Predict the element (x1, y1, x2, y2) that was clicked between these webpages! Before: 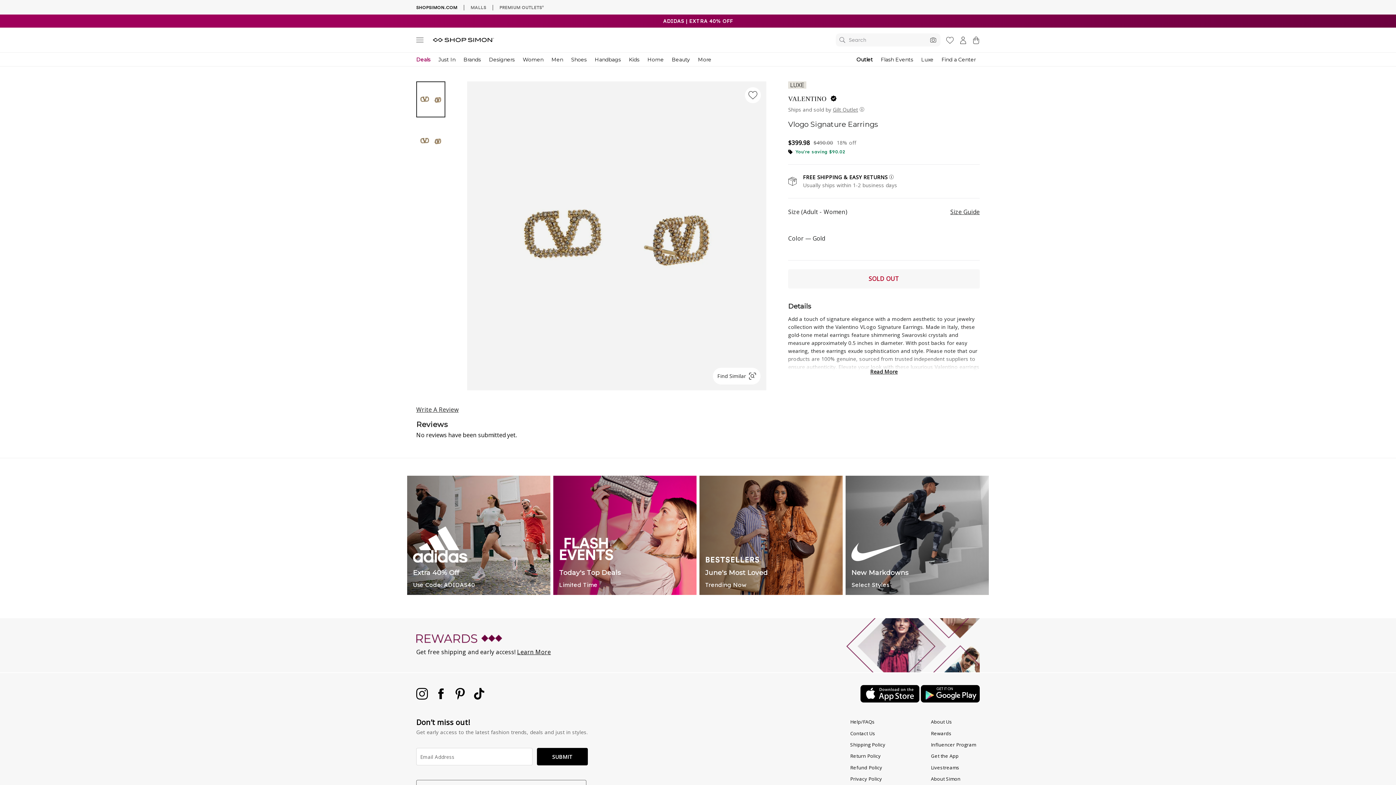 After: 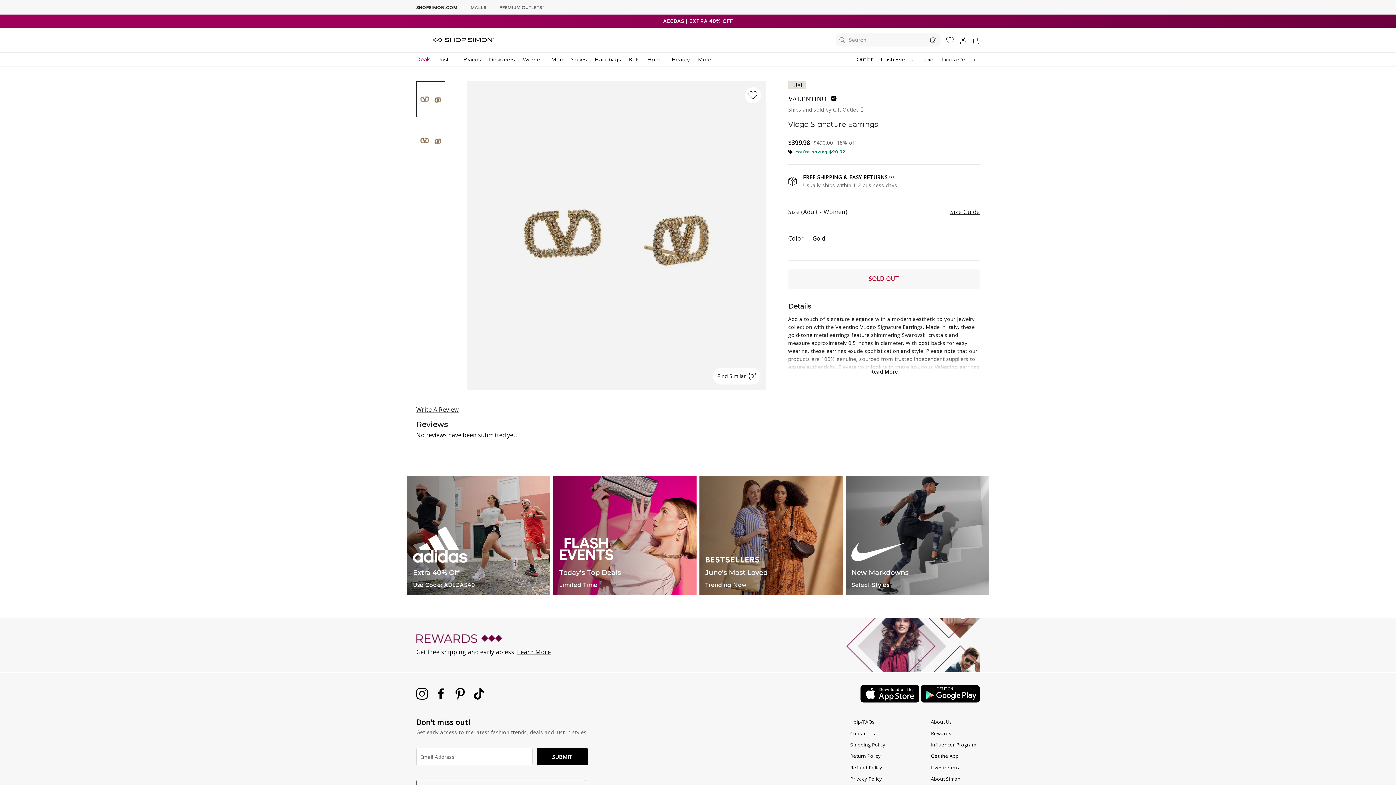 Action: label: Help/FAQs bbox: (853, 717, 877, 727)